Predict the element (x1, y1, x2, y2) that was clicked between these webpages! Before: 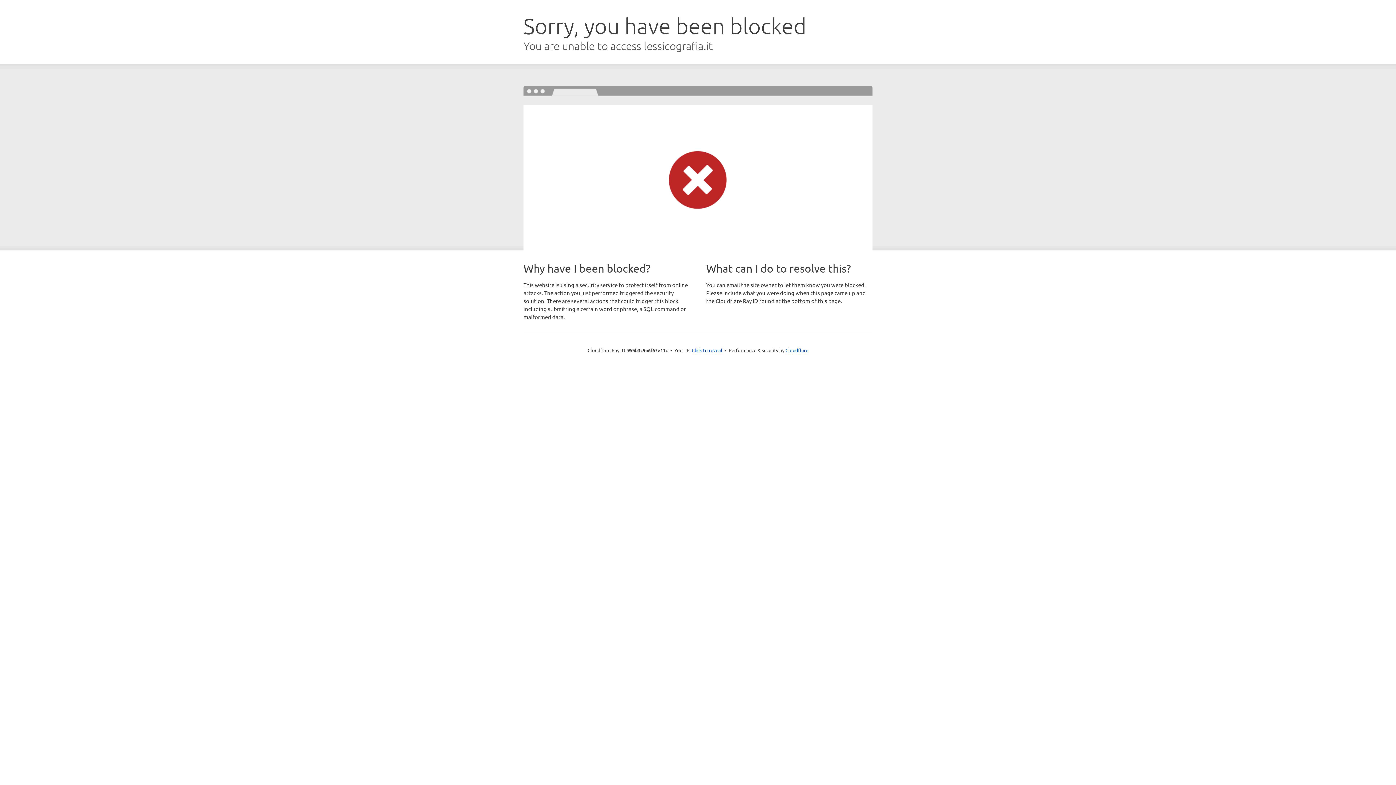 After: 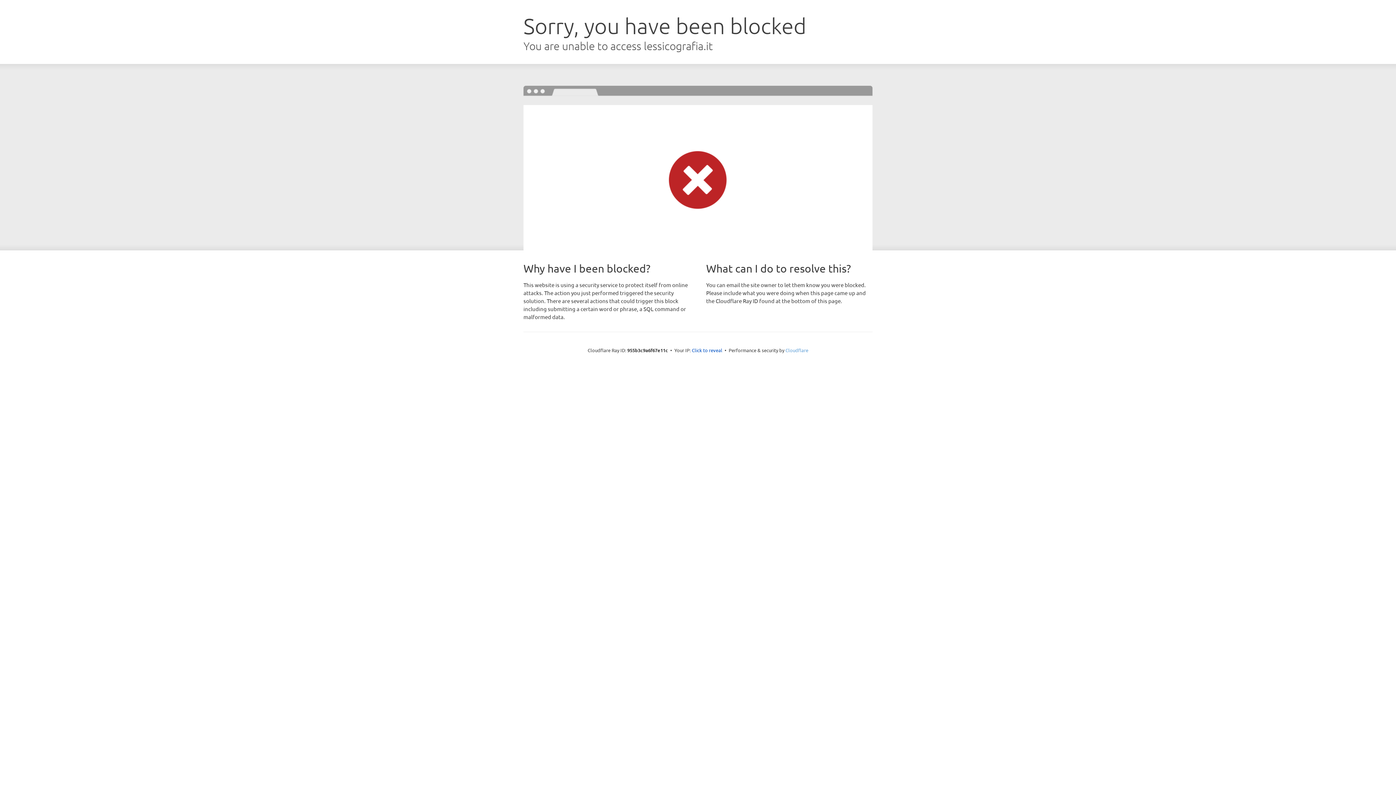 Action: bbox: (785, 347, 808, 353) label: Cloudflare